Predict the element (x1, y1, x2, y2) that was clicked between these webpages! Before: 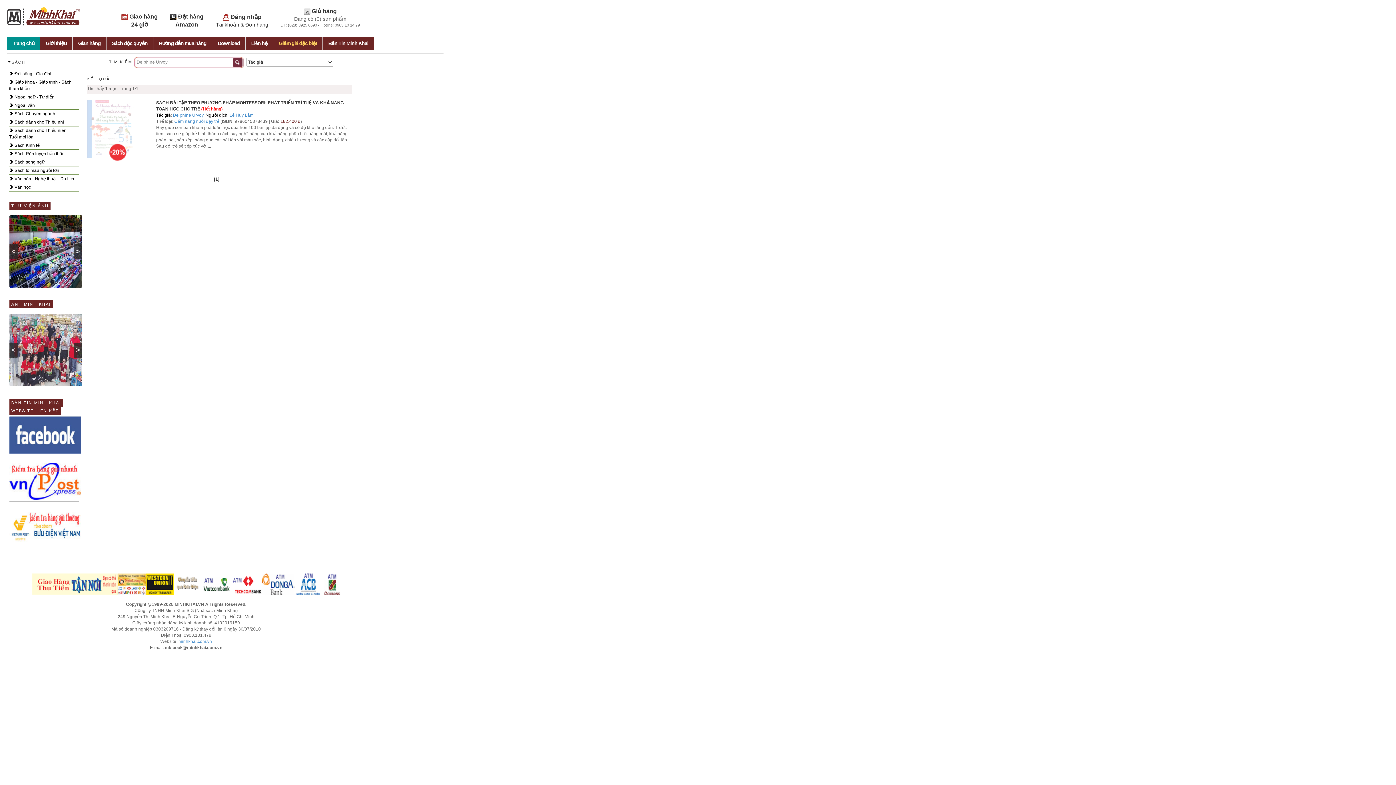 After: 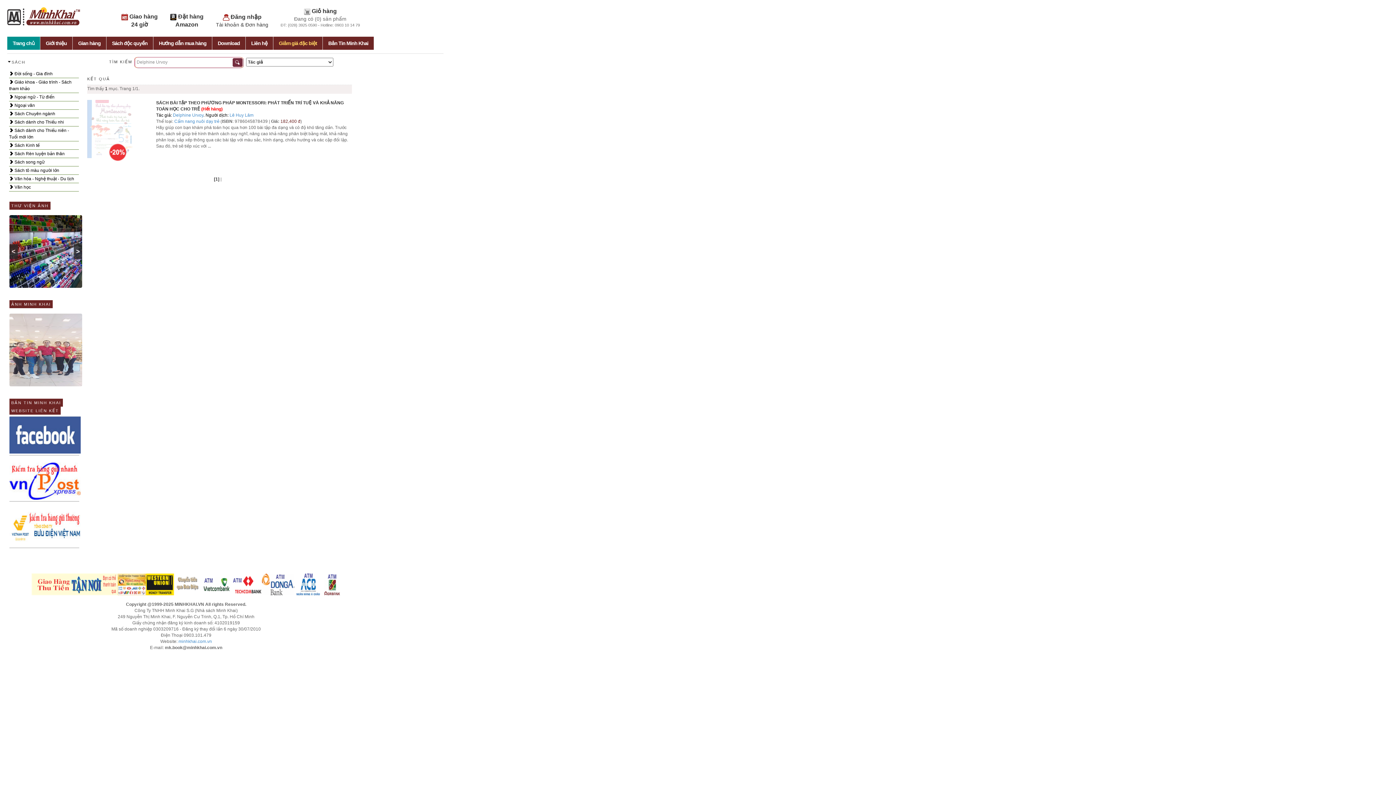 Action: bbox: (9, 347, 82, 352)